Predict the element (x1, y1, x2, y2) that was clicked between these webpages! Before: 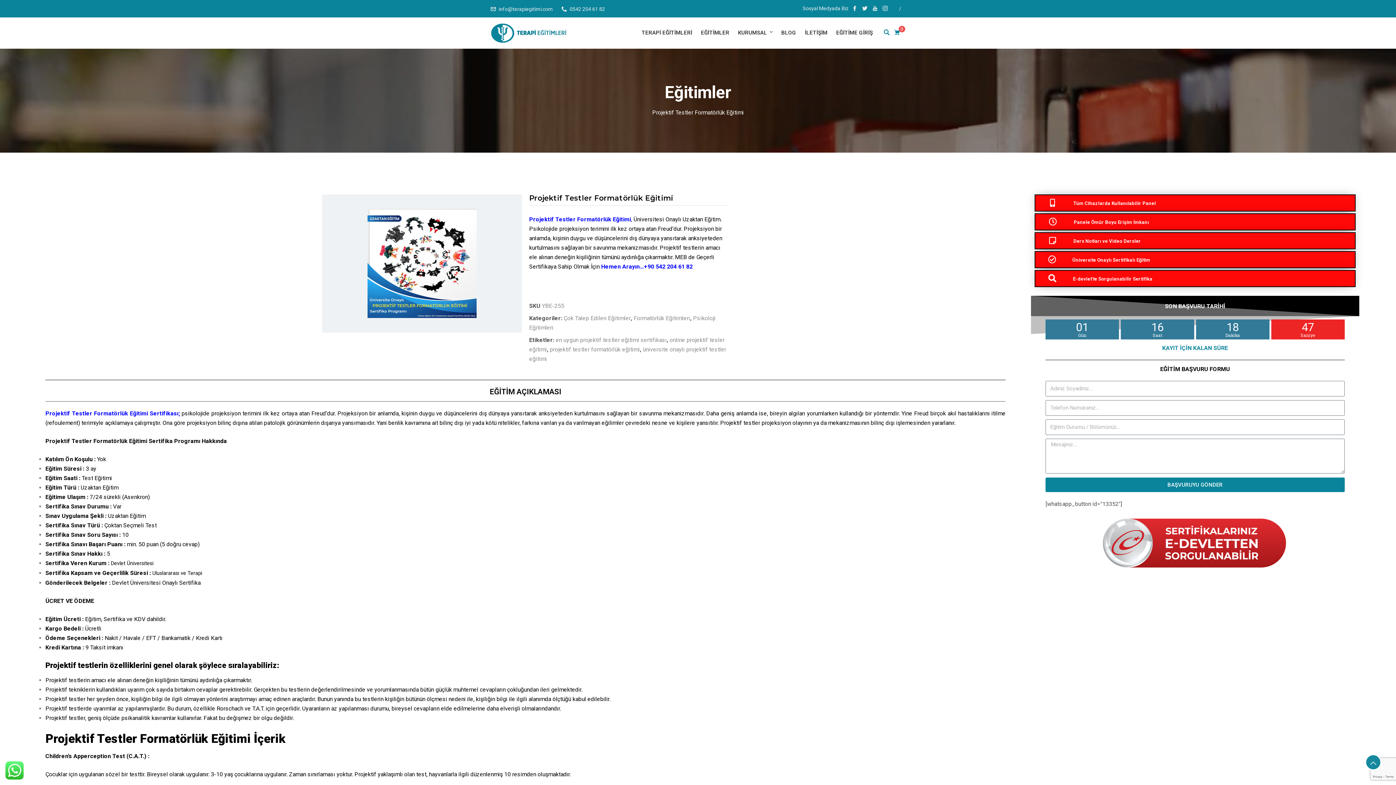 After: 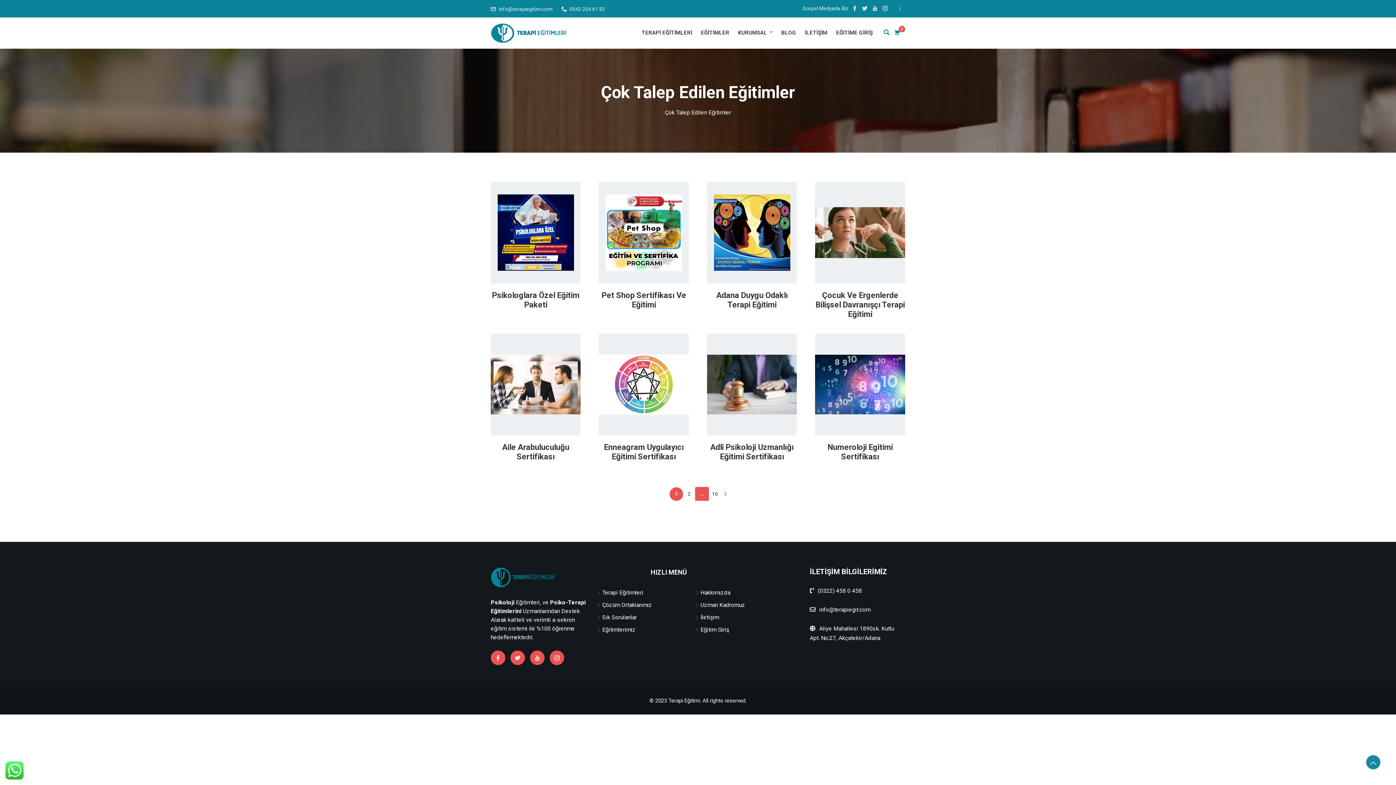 Action: label: Çok Talep Edilen Eğitimler bbox: (563, 314, 630, 321)